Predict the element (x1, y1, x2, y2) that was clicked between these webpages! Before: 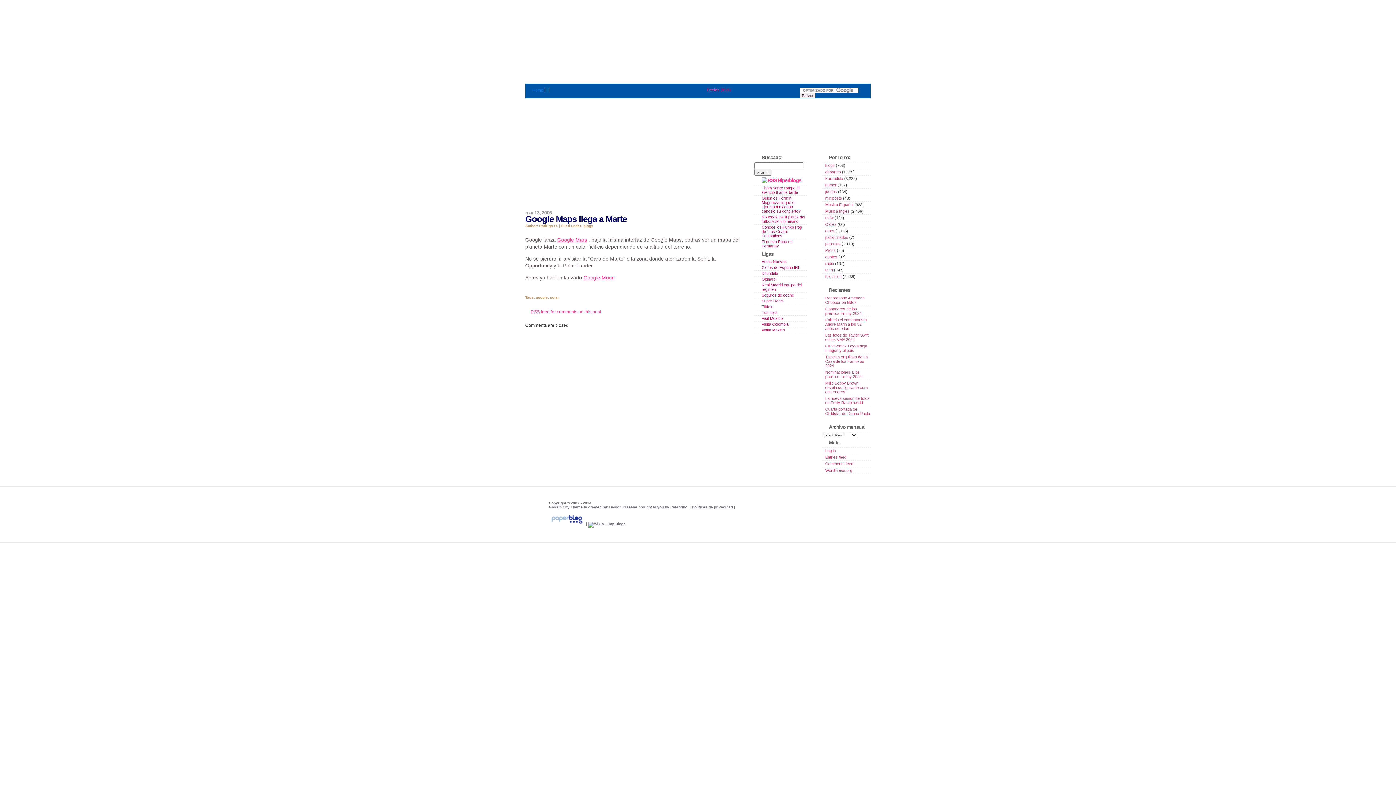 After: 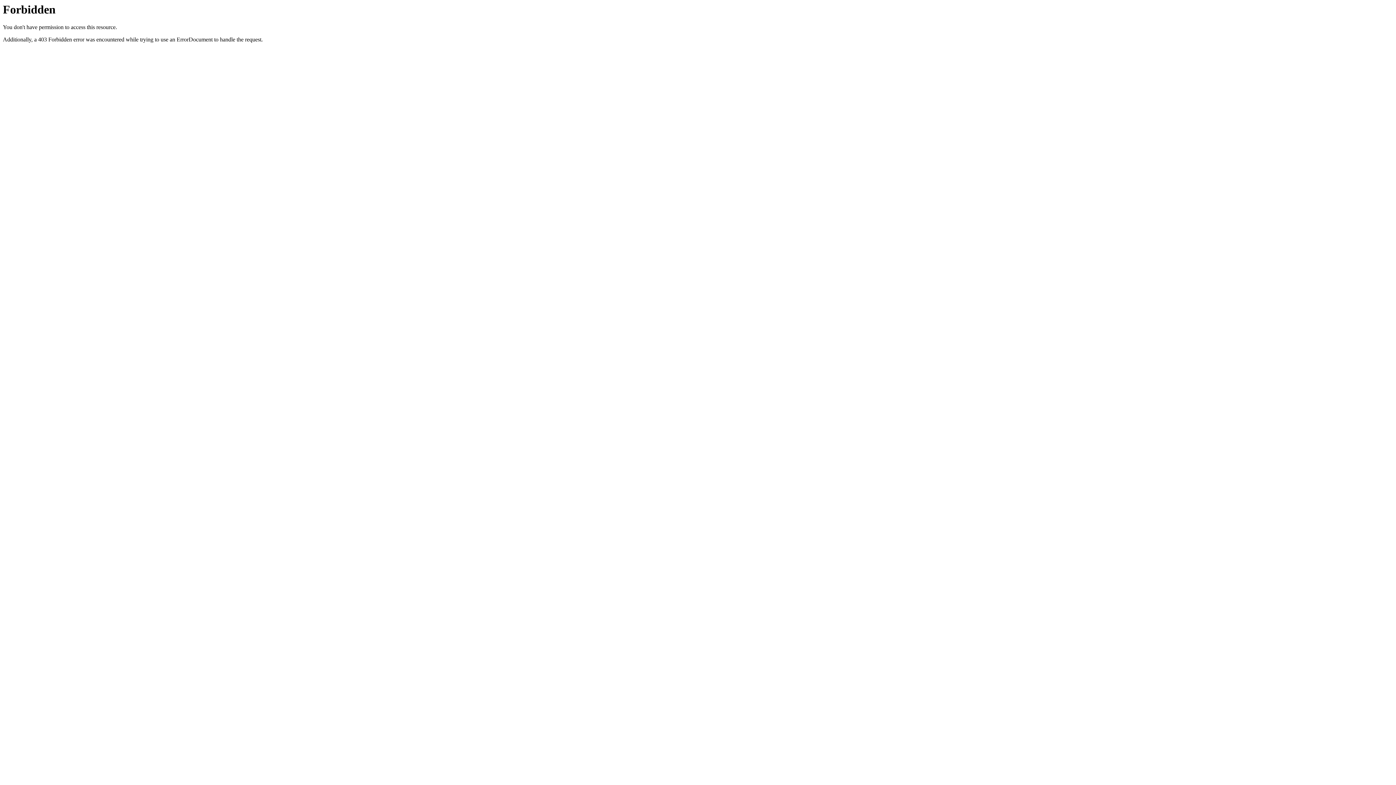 Action: label: Tus lujos bbox: (761, 310, 777, 314)